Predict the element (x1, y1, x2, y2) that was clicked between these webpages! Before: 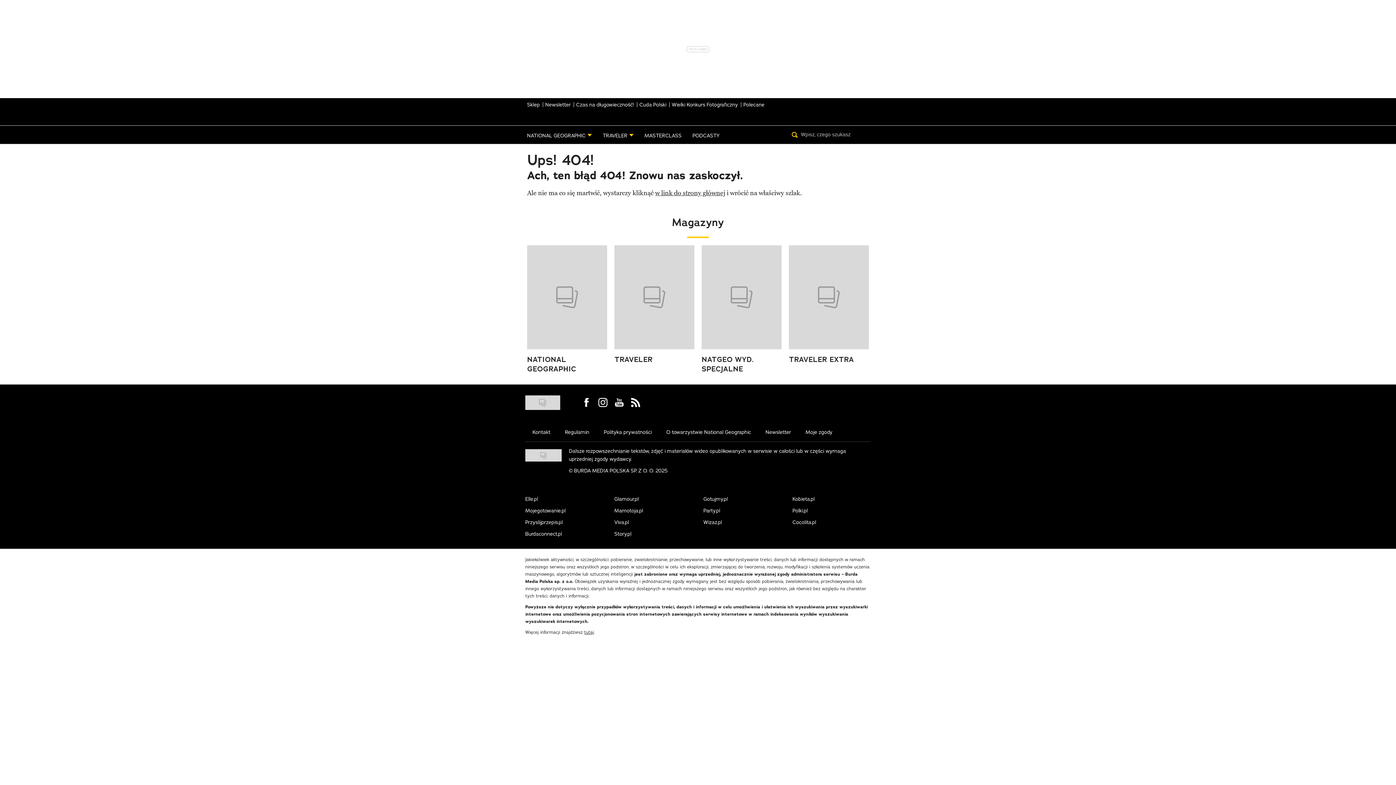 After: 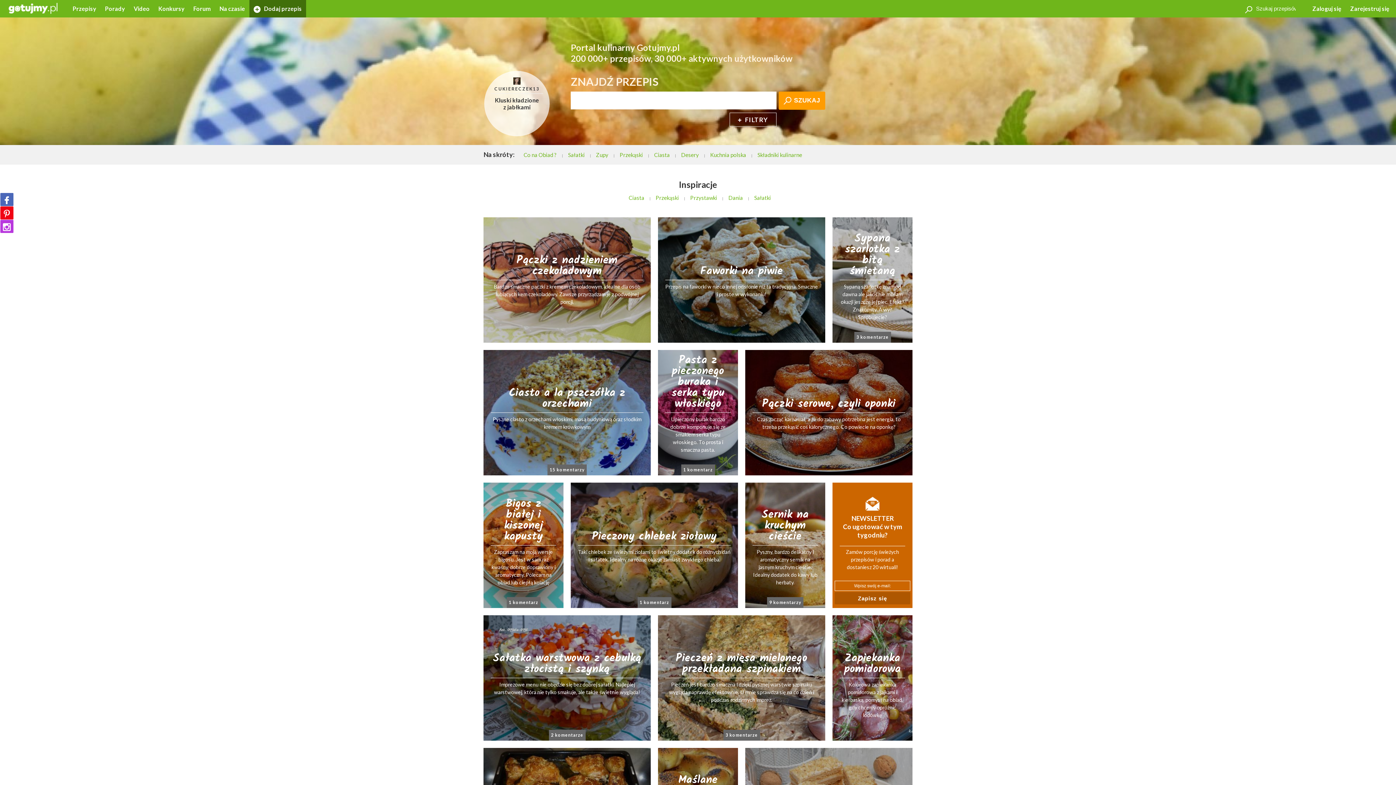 Action: label: Gotujmy.pl bbox: (703, 495, 728, 502)